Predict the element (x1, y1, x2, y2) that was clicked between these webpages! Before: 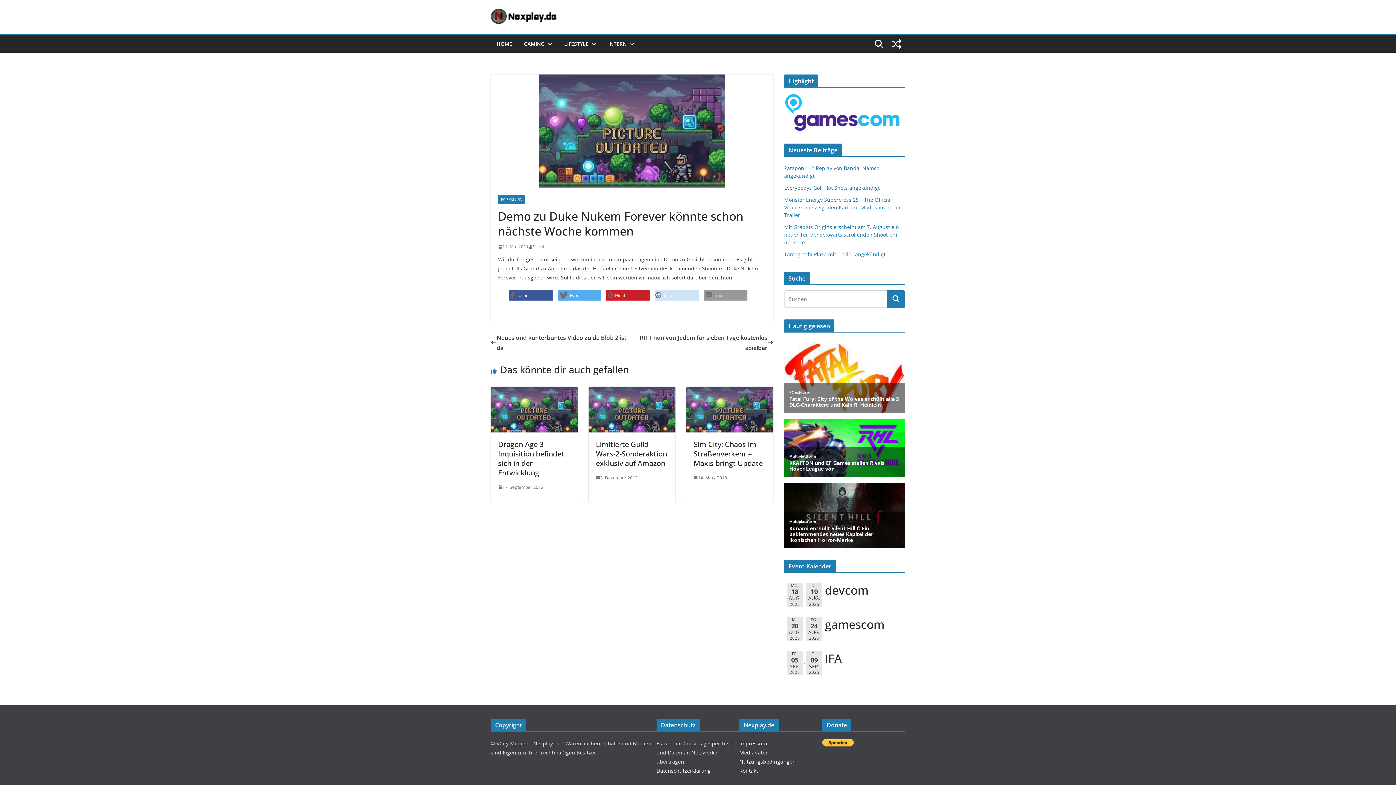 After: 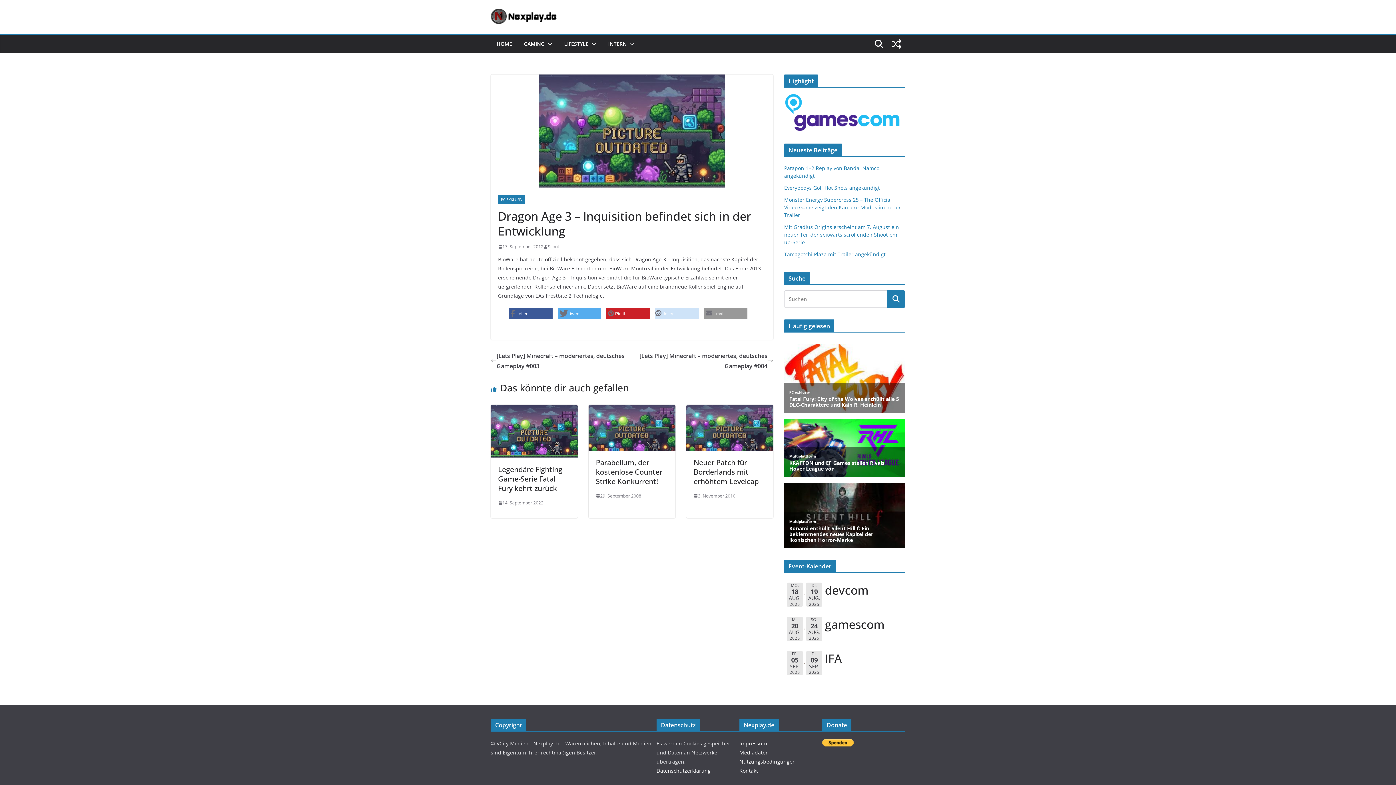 Action: bbox: (490, 388, 577, 396)